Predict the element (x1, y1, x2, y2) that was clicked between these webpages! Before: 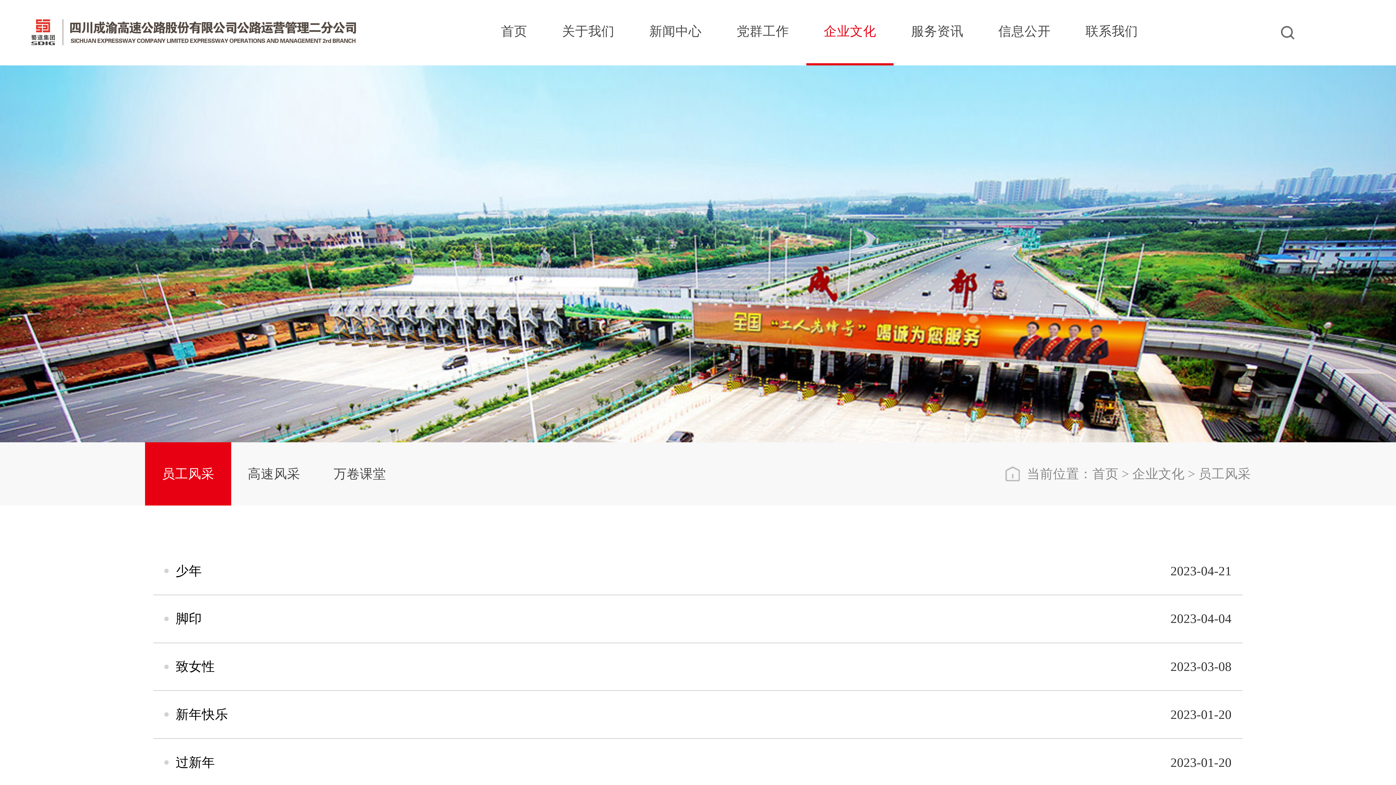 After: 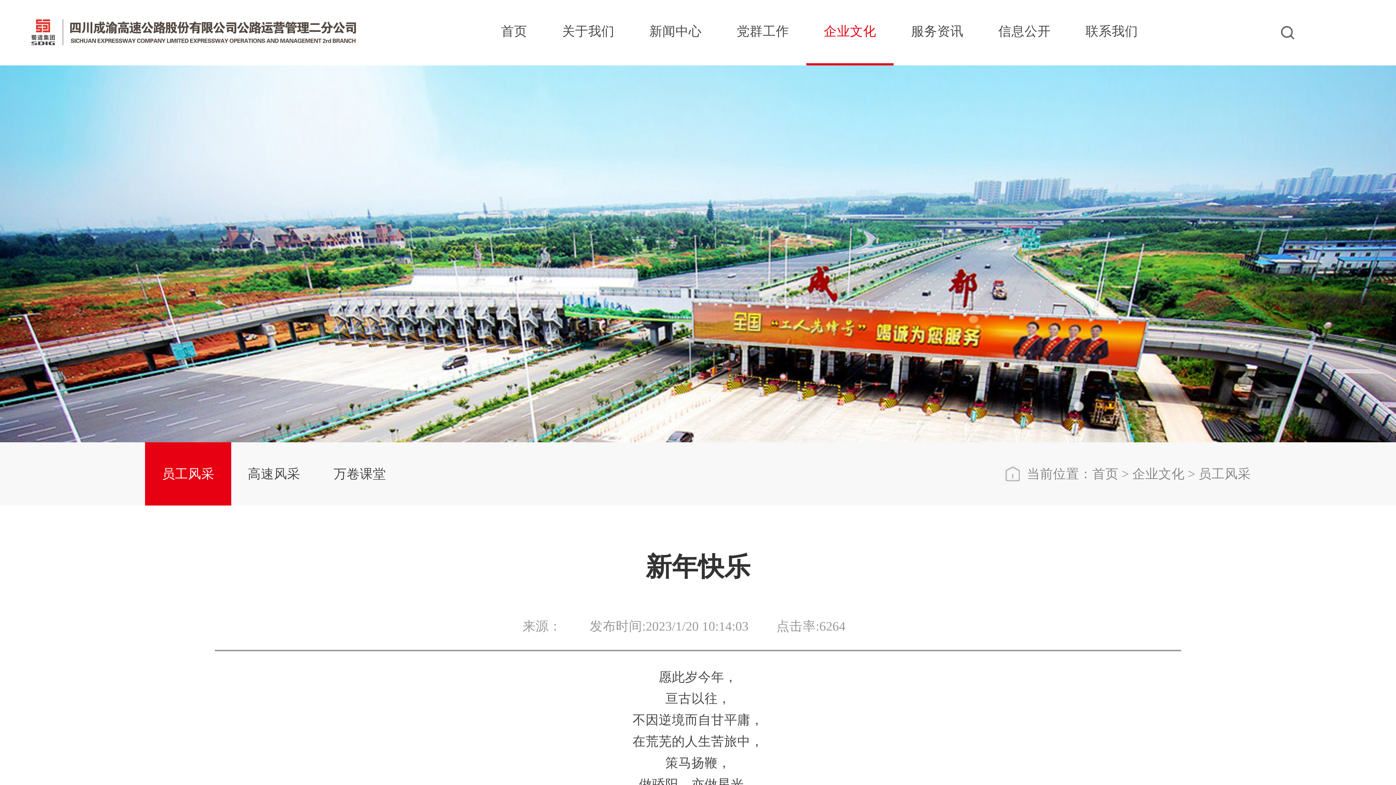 Action: label: 新年快乐 bbox: (175, 707, 228, 722)